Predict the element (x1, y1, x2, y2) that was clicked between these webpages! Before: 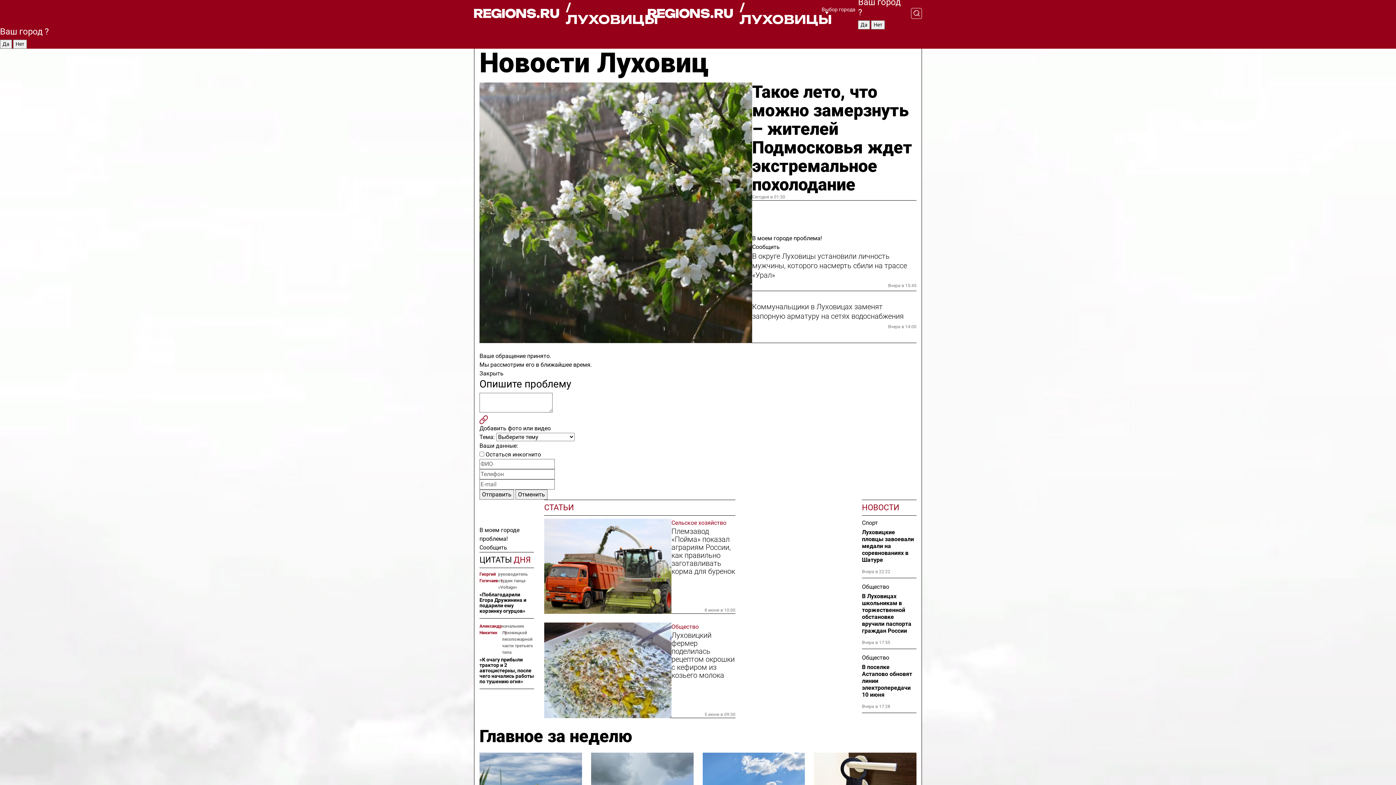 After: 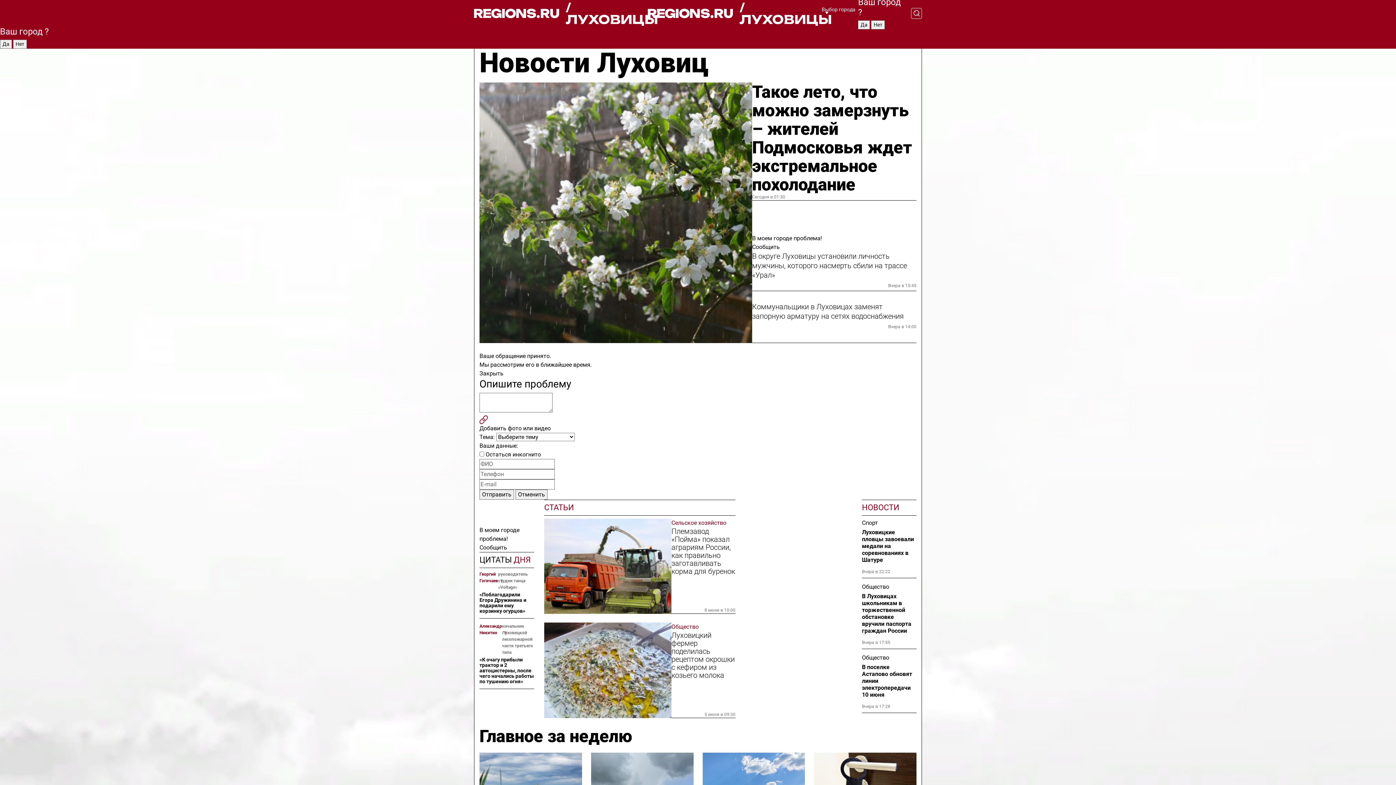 Action: bbox: (648, 1, 821, 25) label: / ЛУХОВИЦЫ